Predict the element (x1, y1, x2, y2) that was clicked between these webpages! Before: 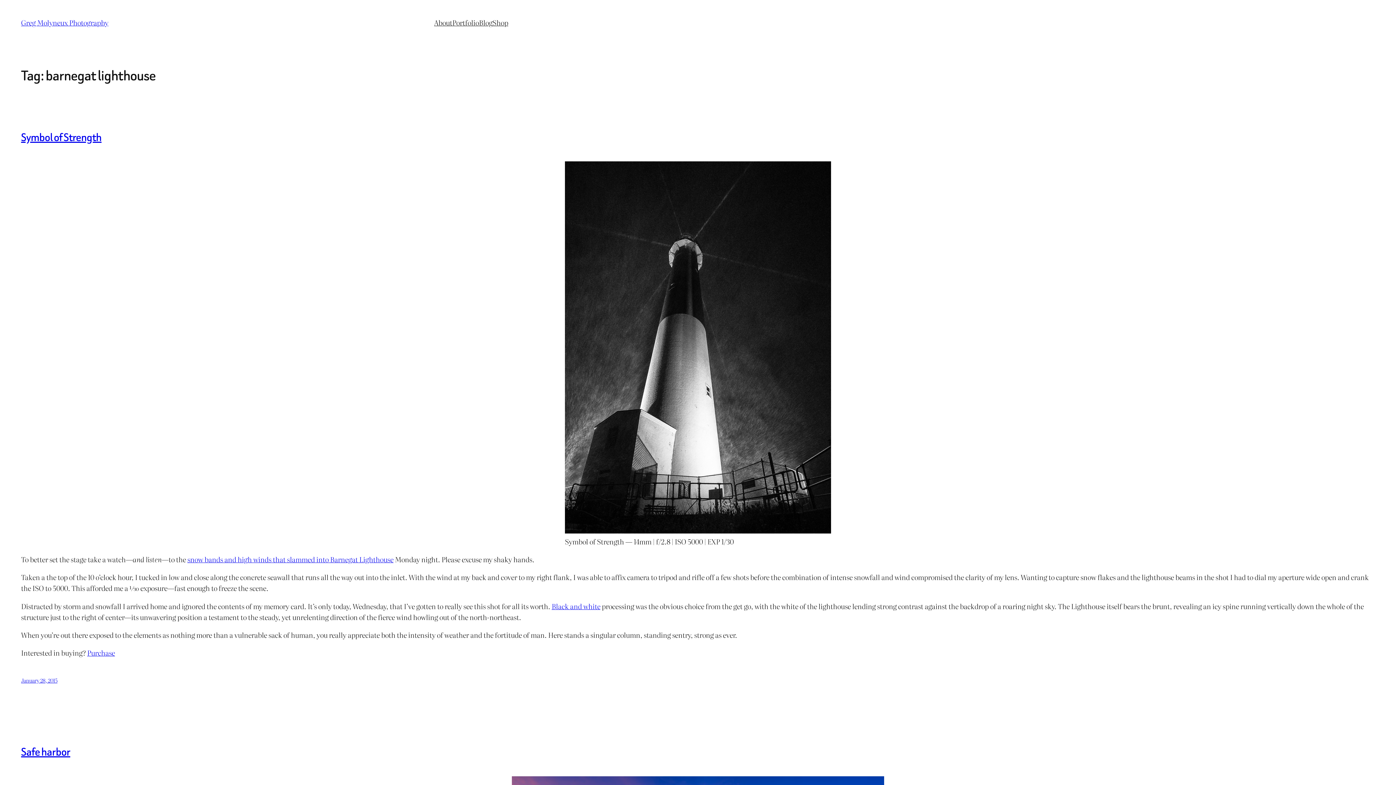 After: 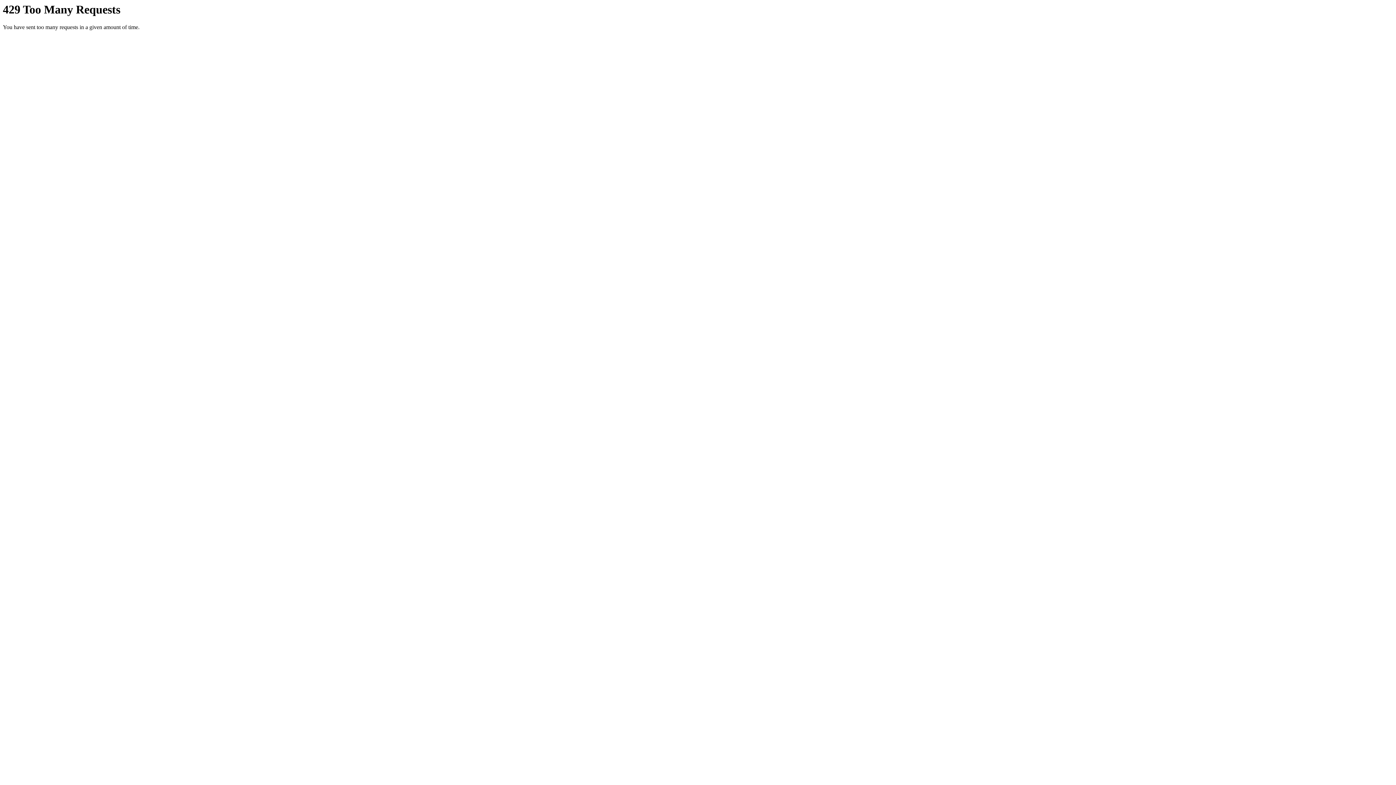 Action: label: Shop bbox: (492, 17, 508, 28)